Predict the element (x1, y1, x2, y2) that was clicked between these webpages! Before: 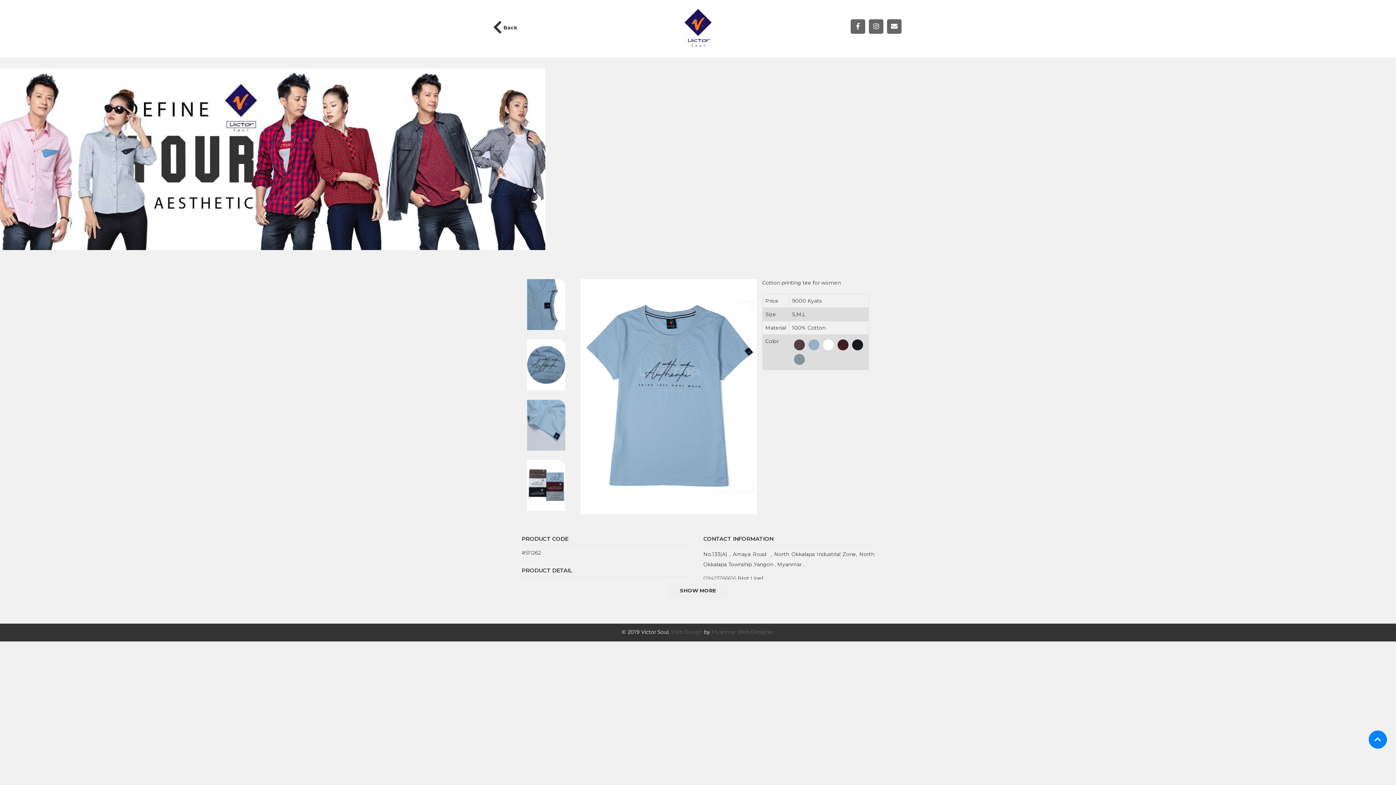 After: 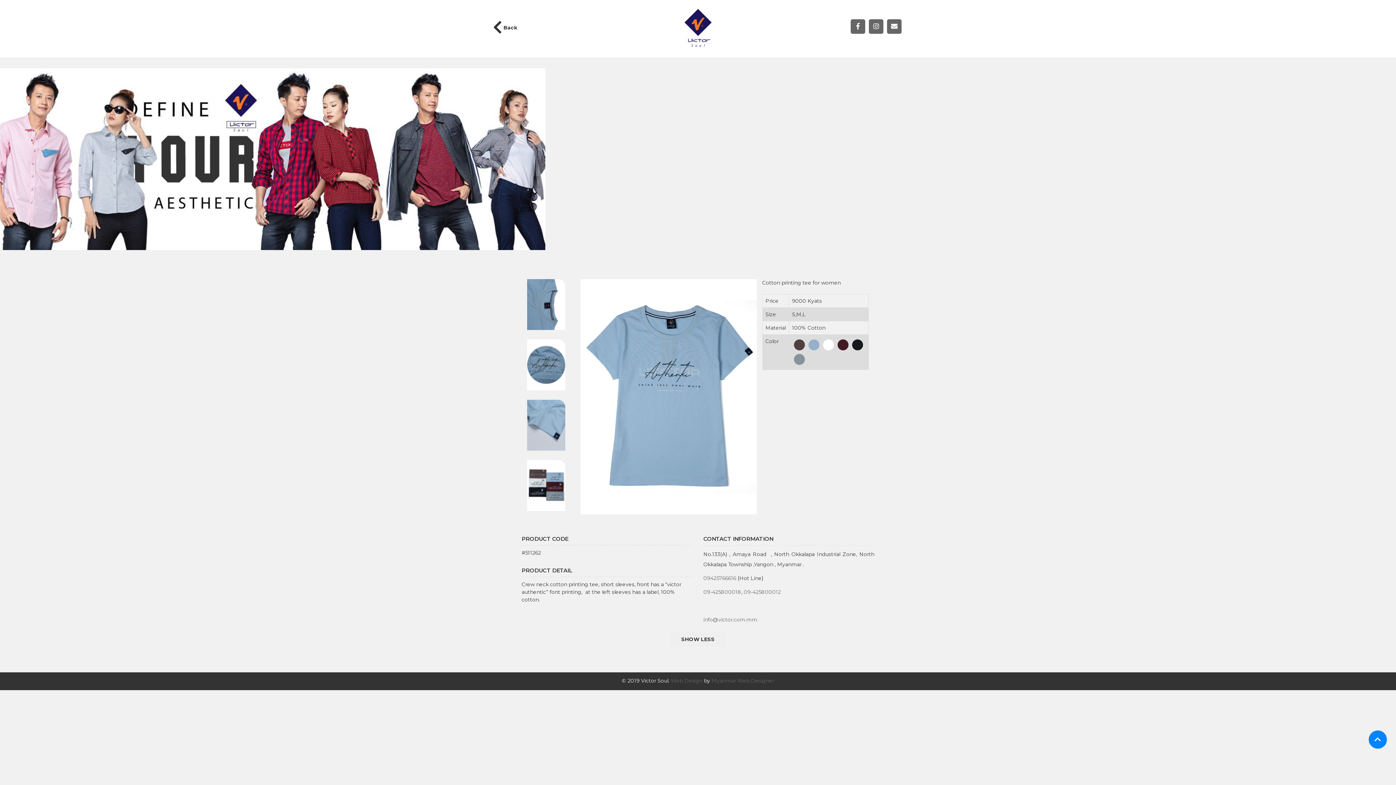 Action: bbox: (669, 583, 727, 598) label: SHOW MORE